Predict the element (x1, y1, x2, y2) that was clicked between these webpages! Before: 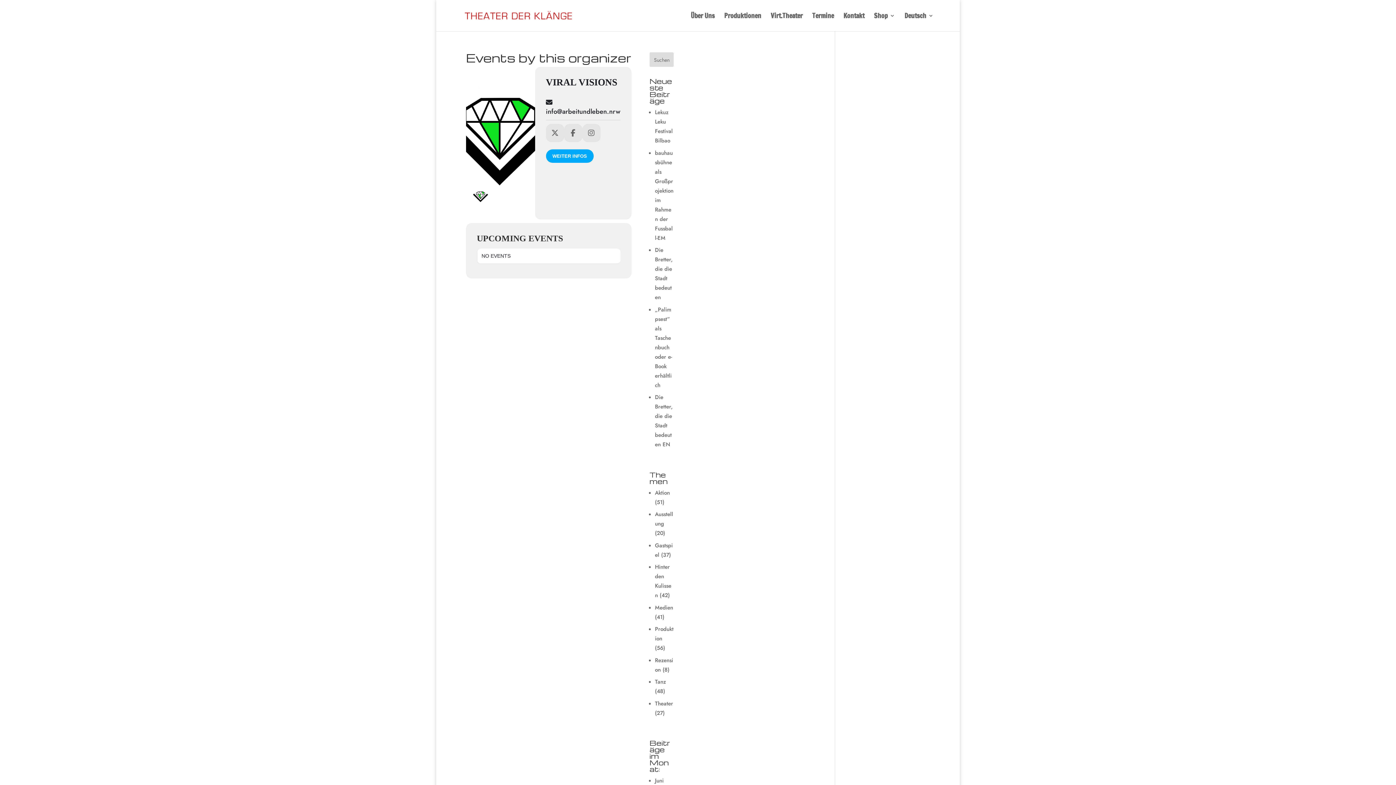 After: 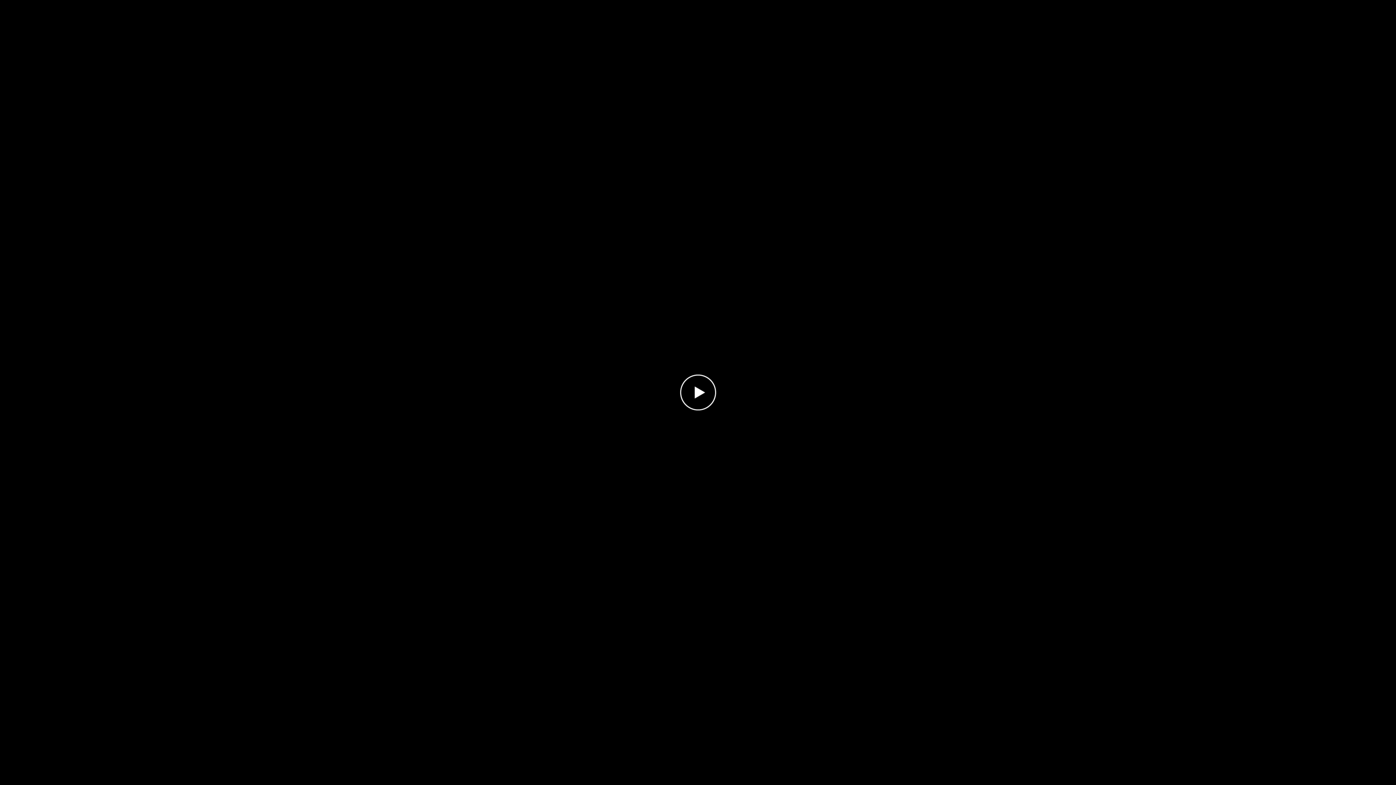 Action: bbox: (770, 13, 802, 31) label: Virt.Theater